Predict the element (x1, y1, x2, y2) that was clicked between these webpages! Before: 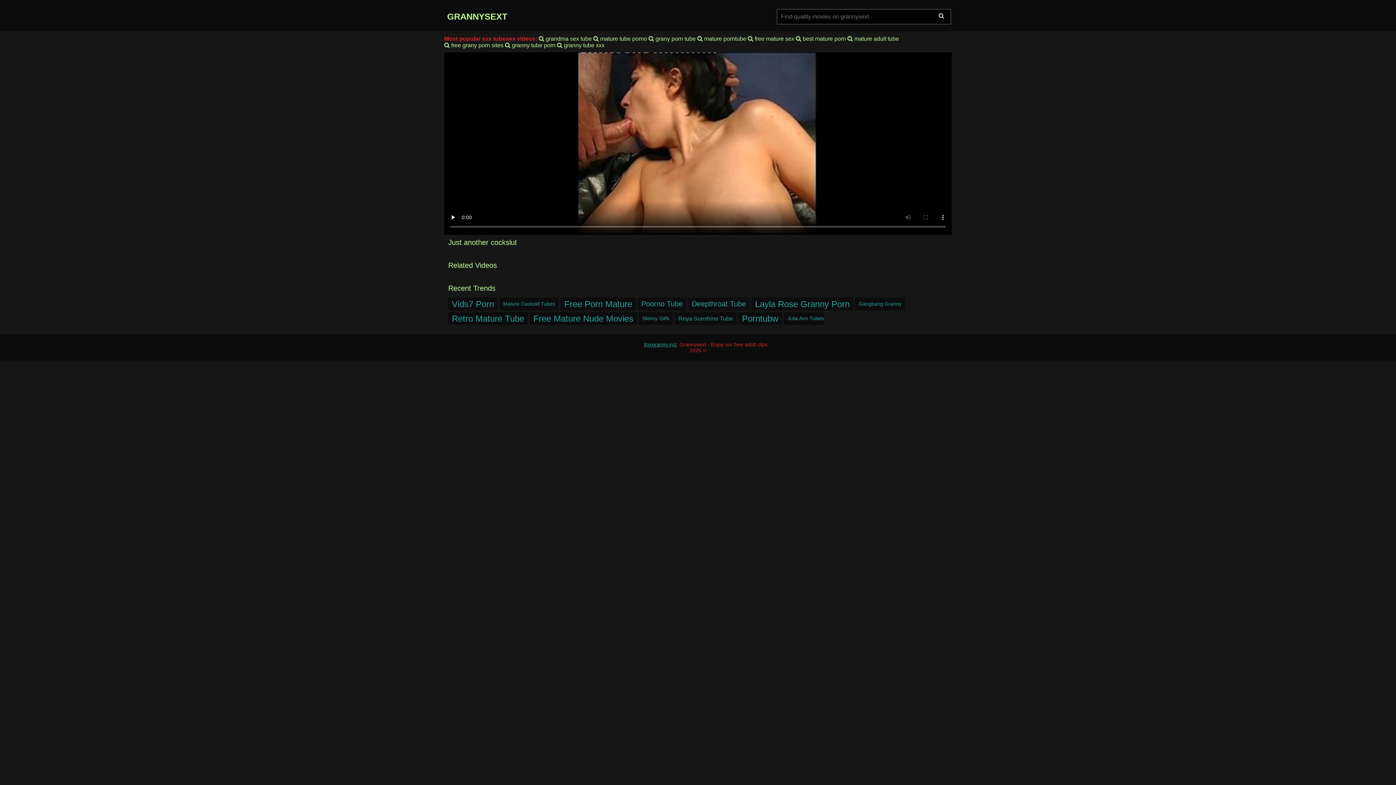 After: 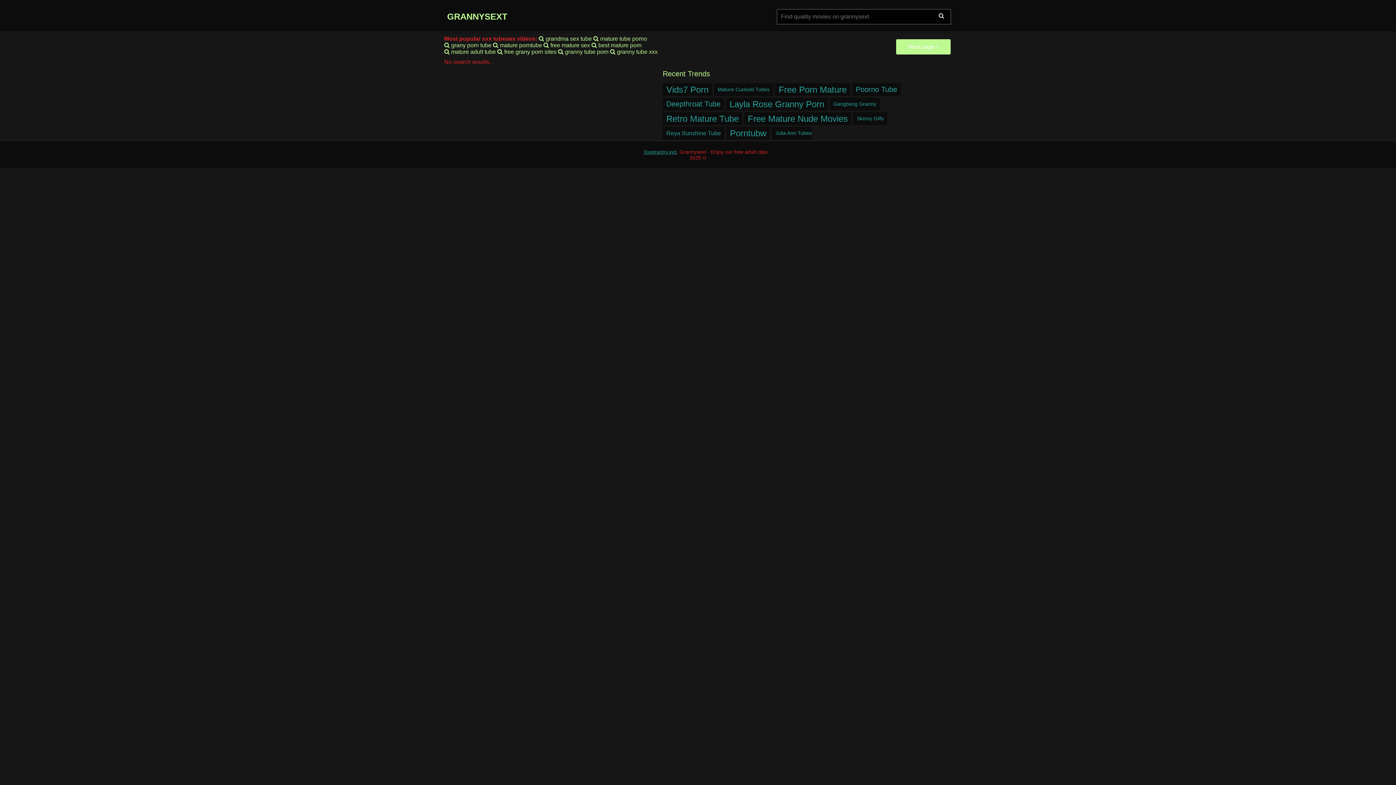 Action: label:  best mature porn bbox: (796, 35, 846, 41)